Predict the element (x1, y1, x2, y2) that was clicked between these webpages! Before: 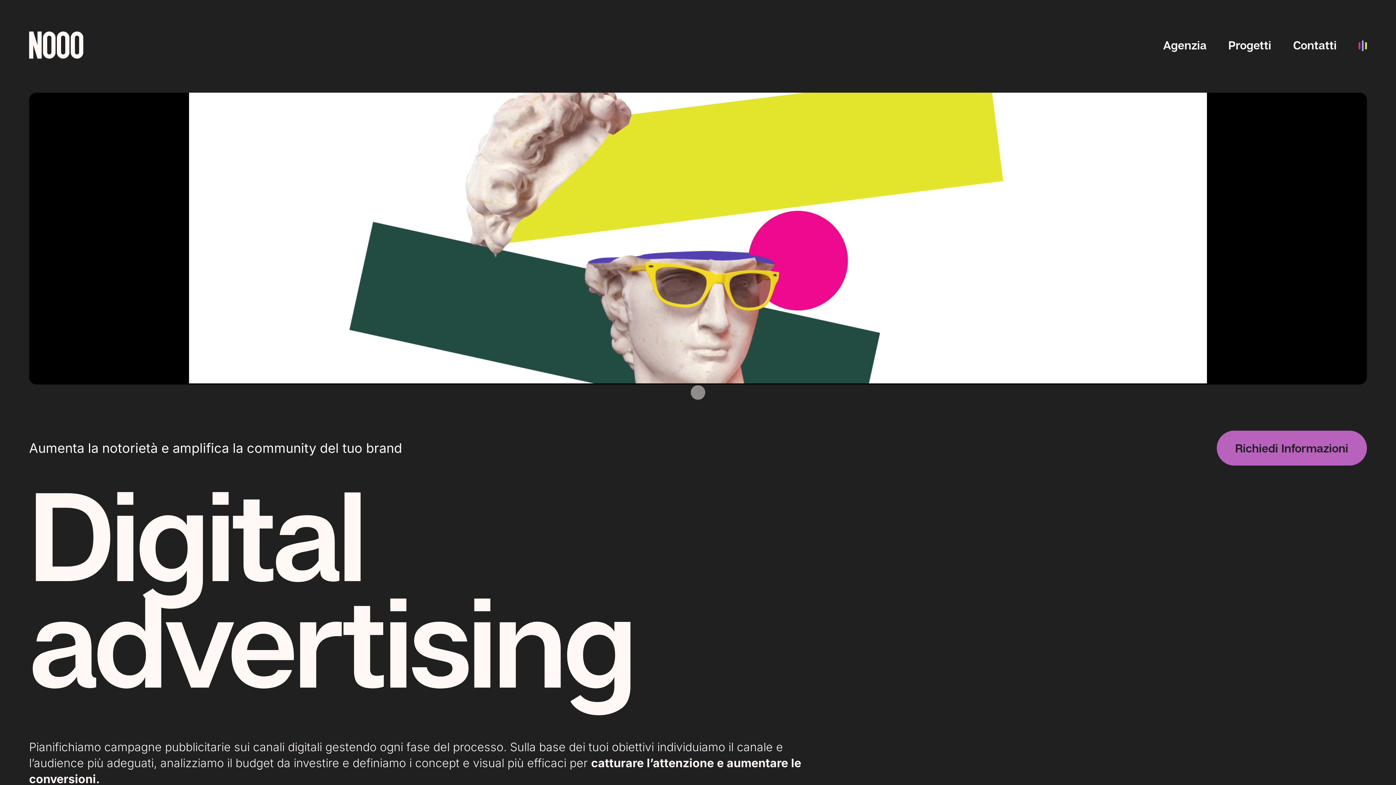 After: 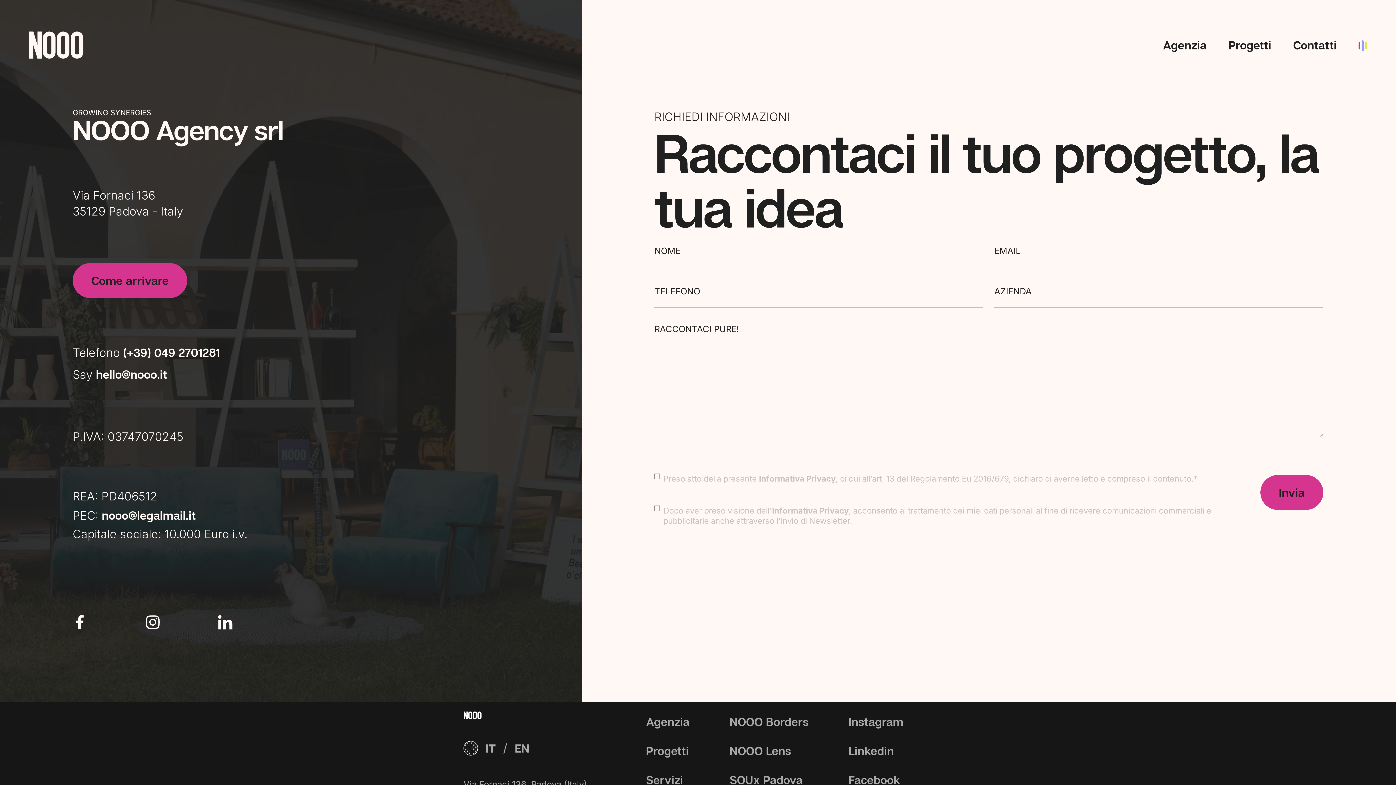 Action: label: Contatti bbox: (1293, 36, 1337, 53)